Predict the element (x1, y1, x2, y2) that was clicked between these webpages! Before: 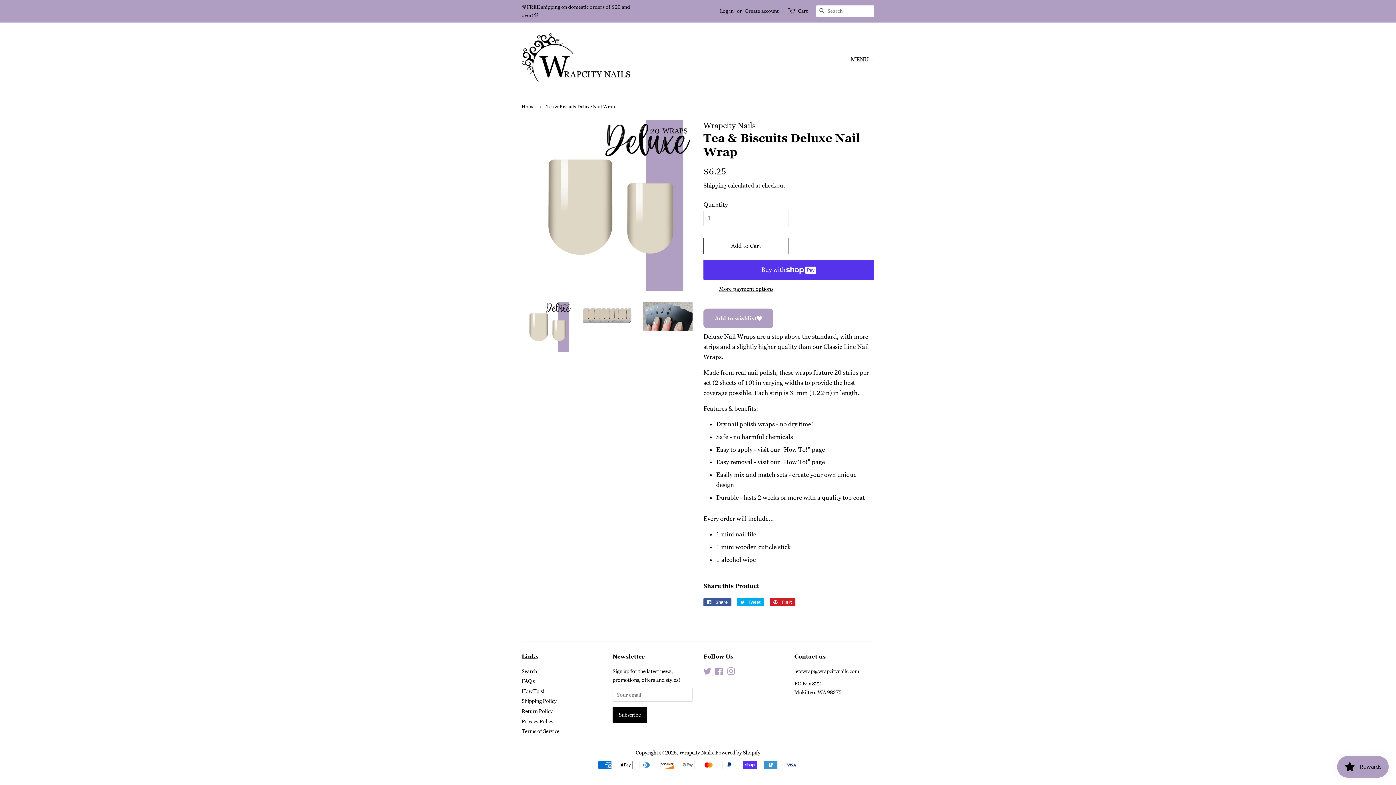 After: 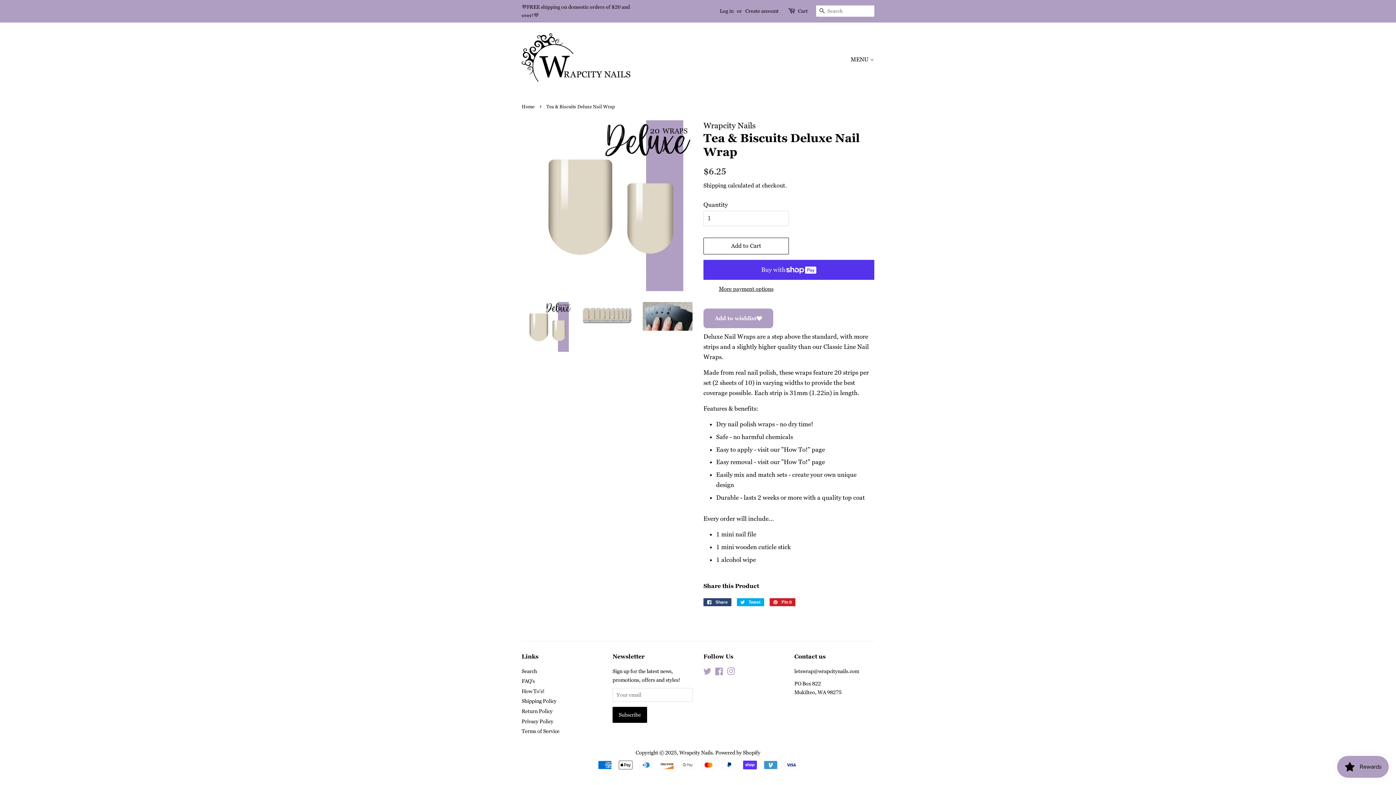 Action: label:  Share
Share on Facebook bbox: (703, 598, 731, 606)